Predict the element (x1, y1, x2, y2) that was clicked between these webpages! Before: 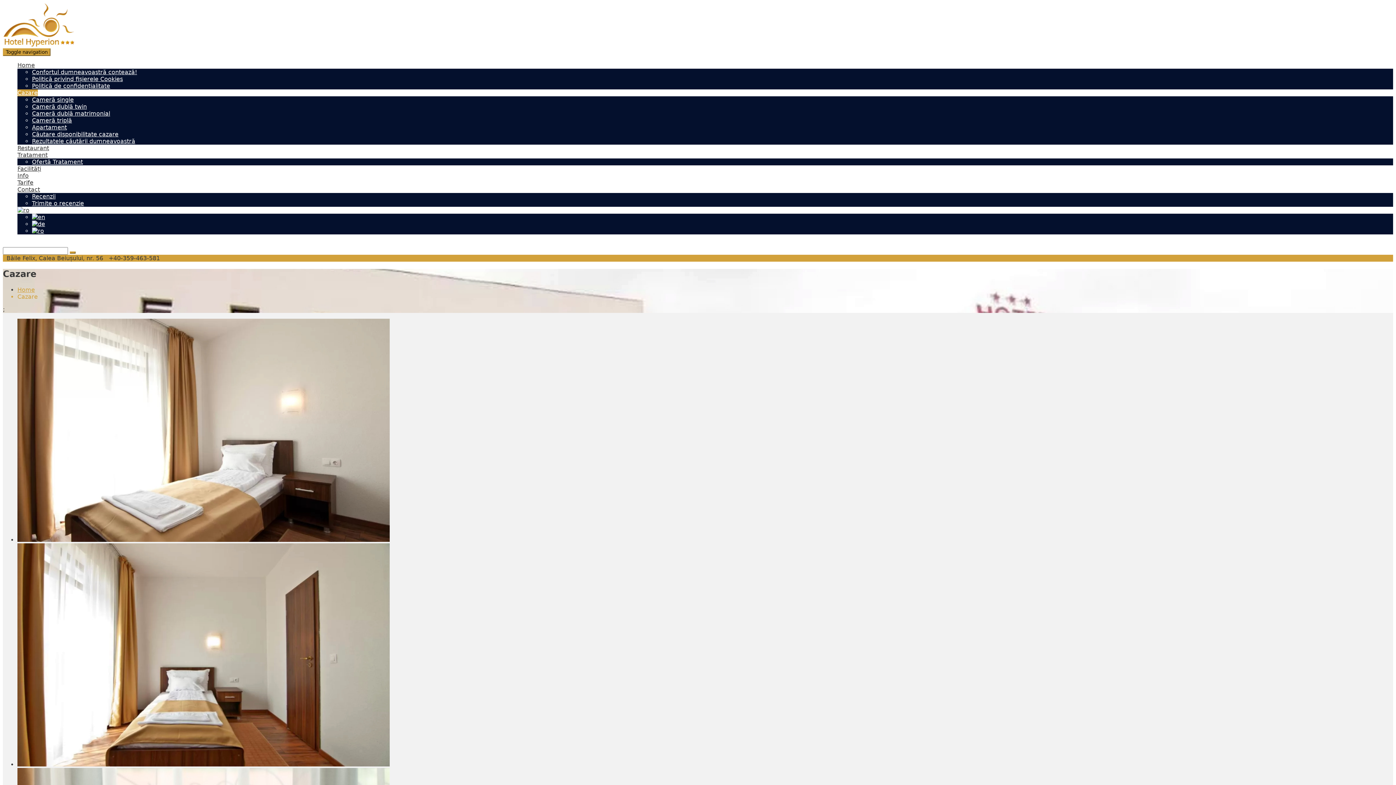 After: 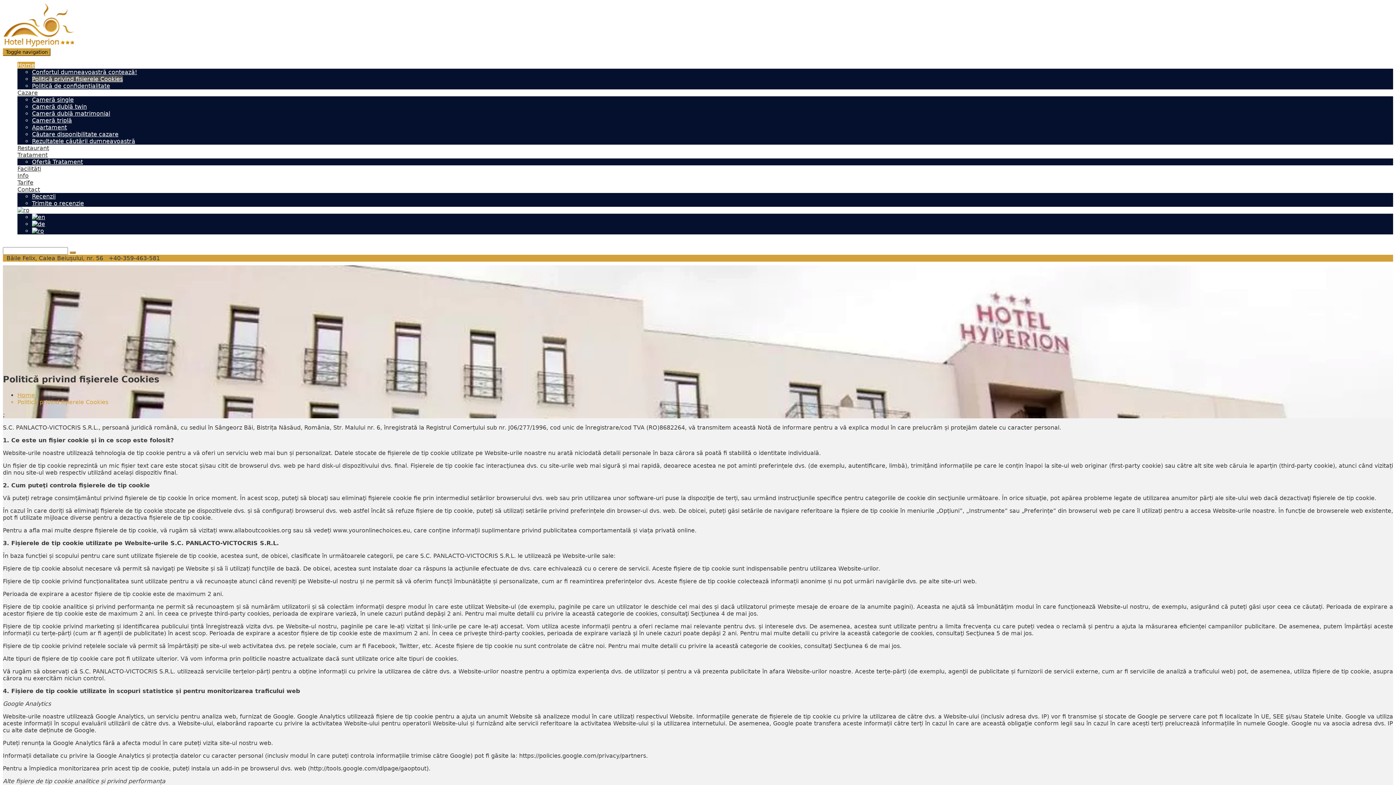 Action: label: Politică privind fișierele Cookies bbox: (32, 75, 122, 82)